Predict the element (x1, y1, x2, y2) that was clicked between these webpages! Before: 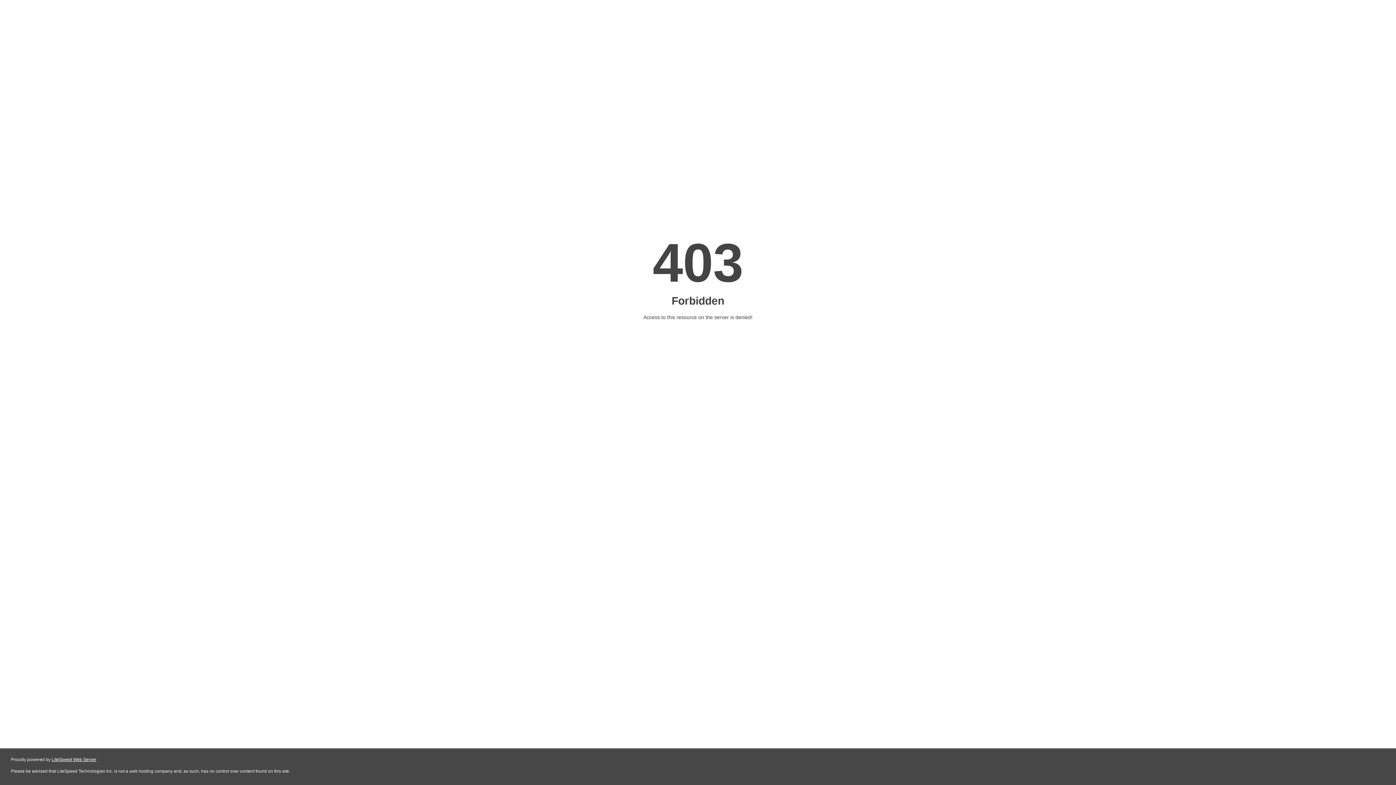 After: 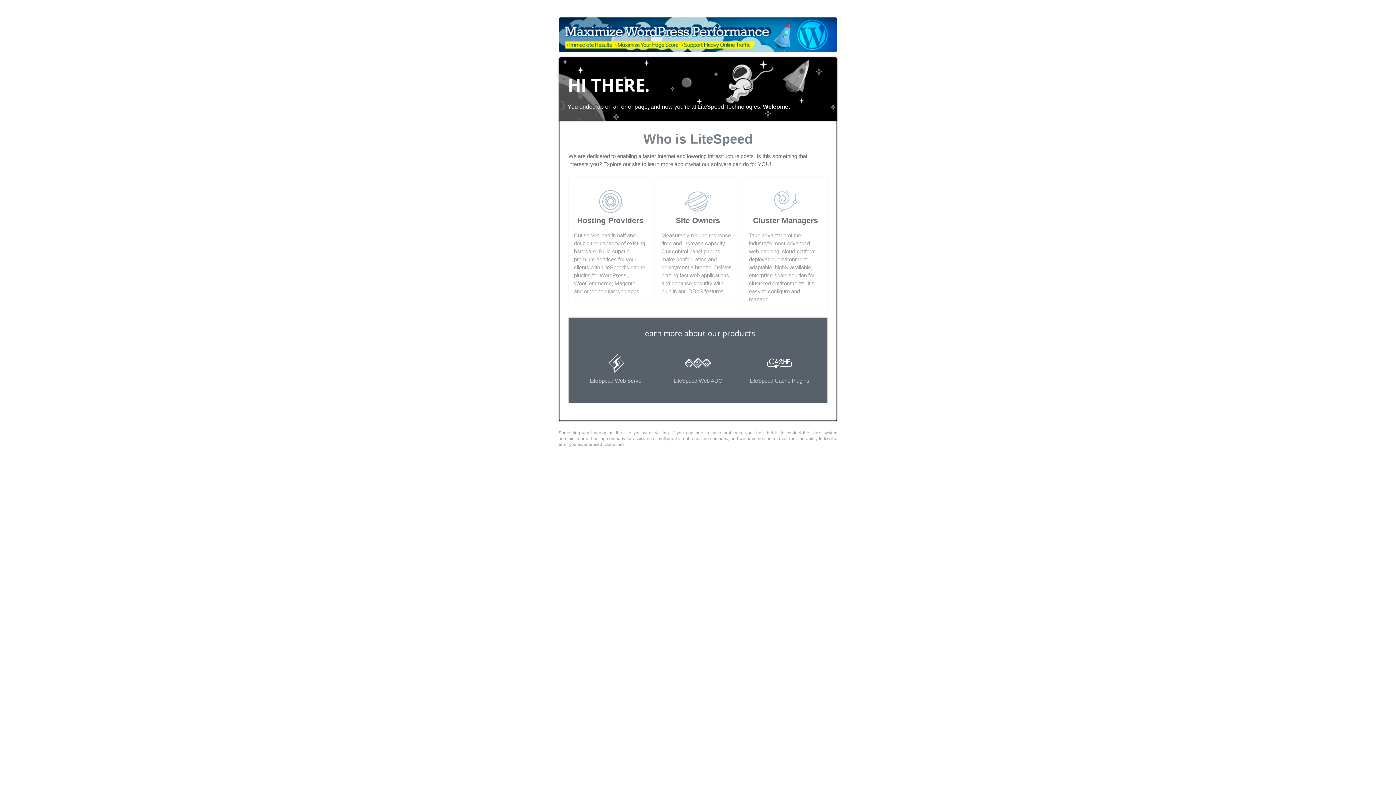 Action: bbox: (51, 757, 96, 762) label: LiteSpeed Web Server